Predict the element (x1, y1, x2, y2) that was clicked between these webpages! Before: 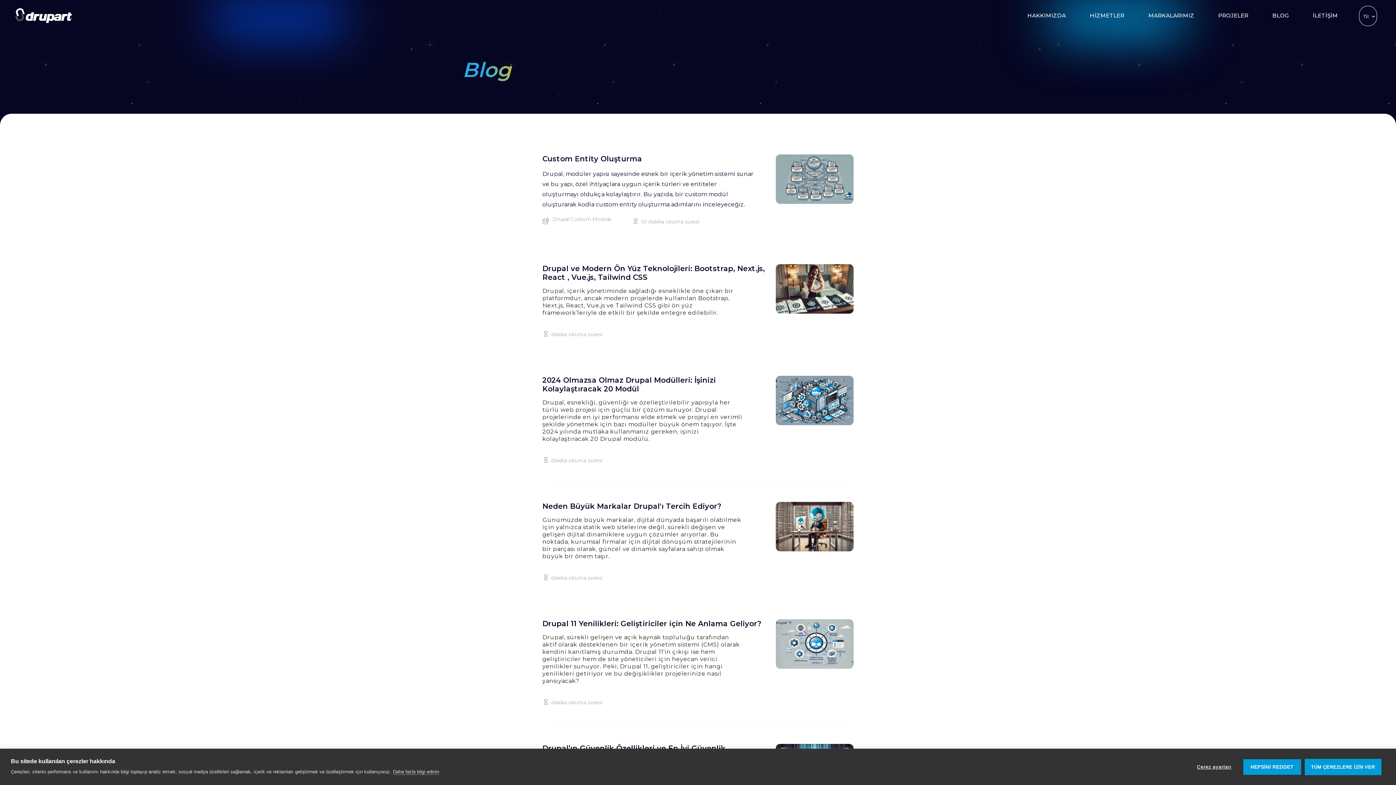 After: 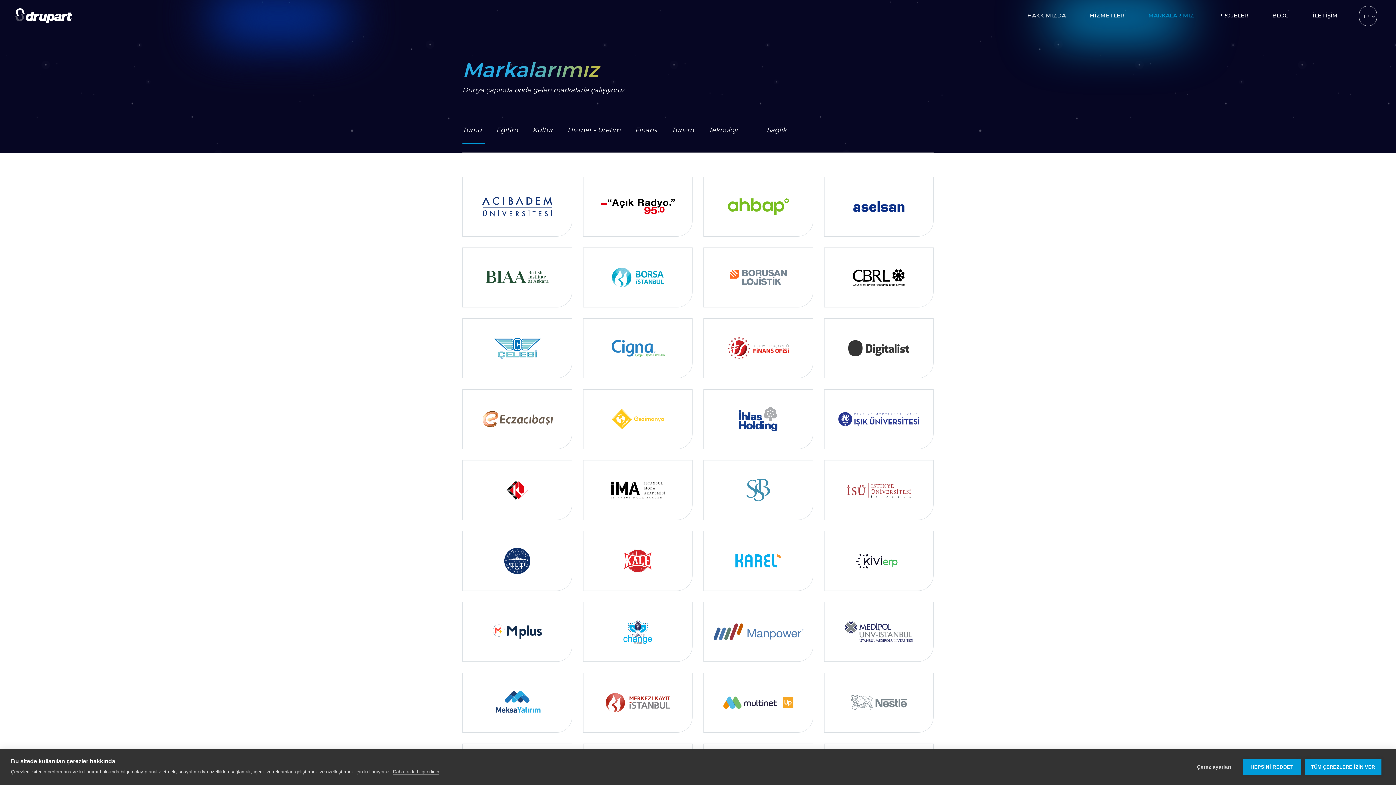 Action: bbox: (1145, 8, 1197, 22) label: MARKALARIMIZ